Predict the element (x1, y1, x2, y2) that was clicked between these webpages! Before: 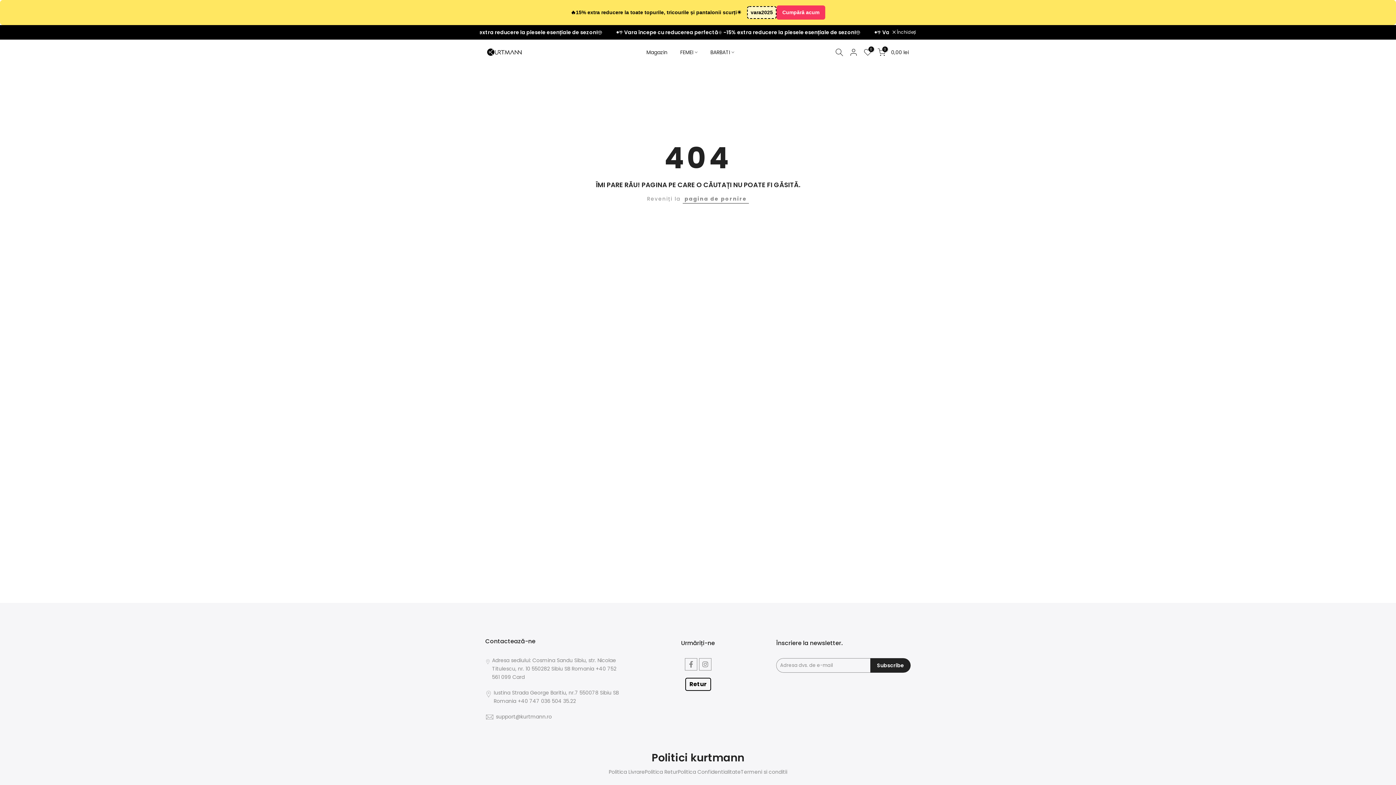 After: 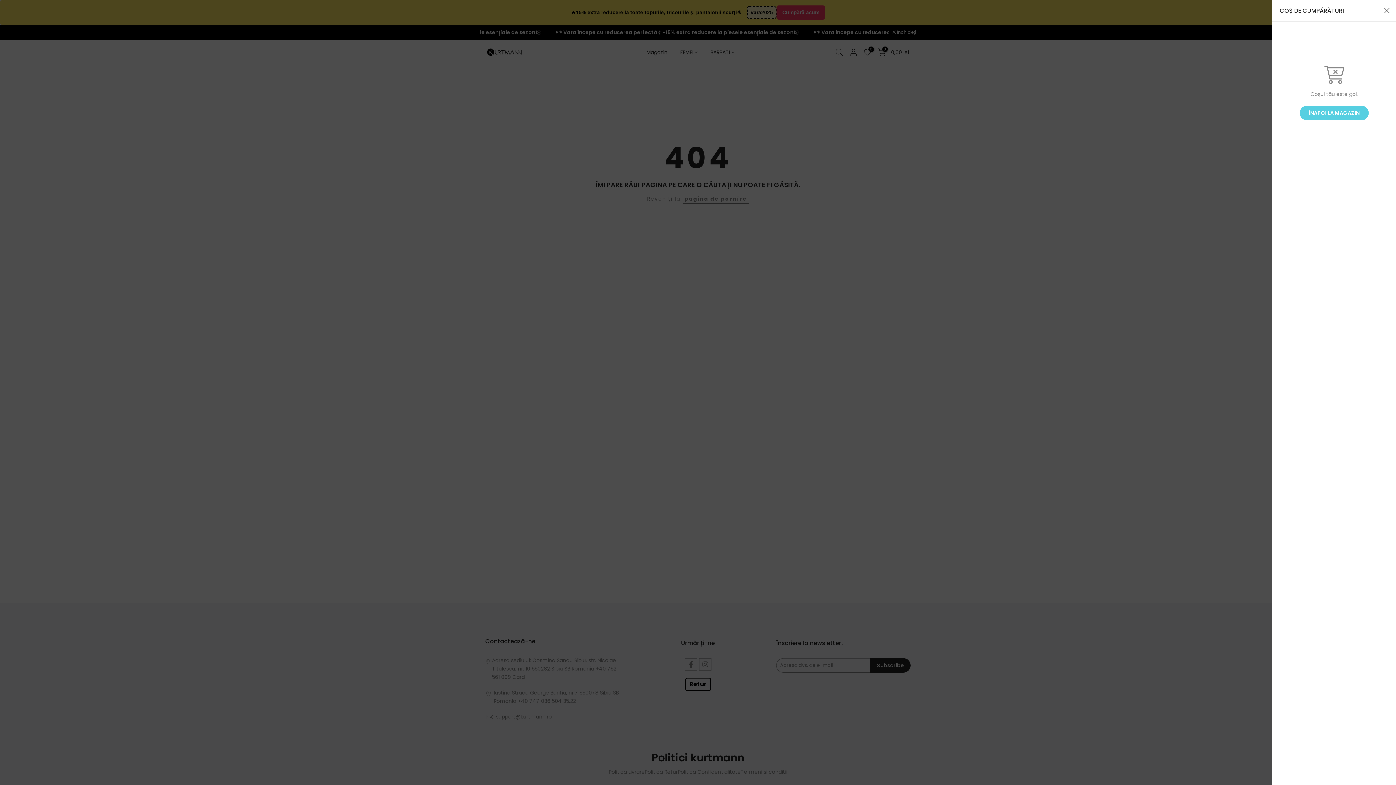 Action: bbox: (877, 48, 909, 56) label: 0
0,00 lei